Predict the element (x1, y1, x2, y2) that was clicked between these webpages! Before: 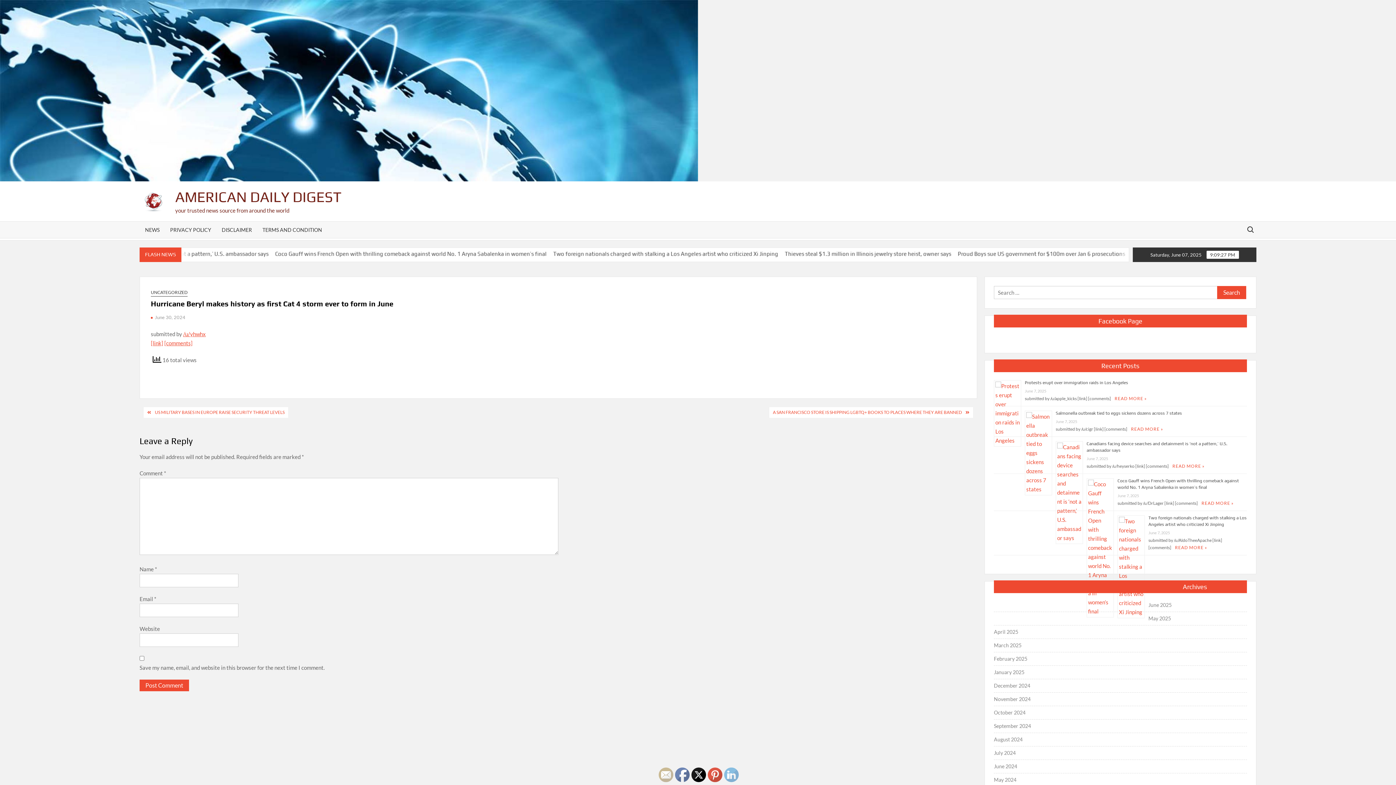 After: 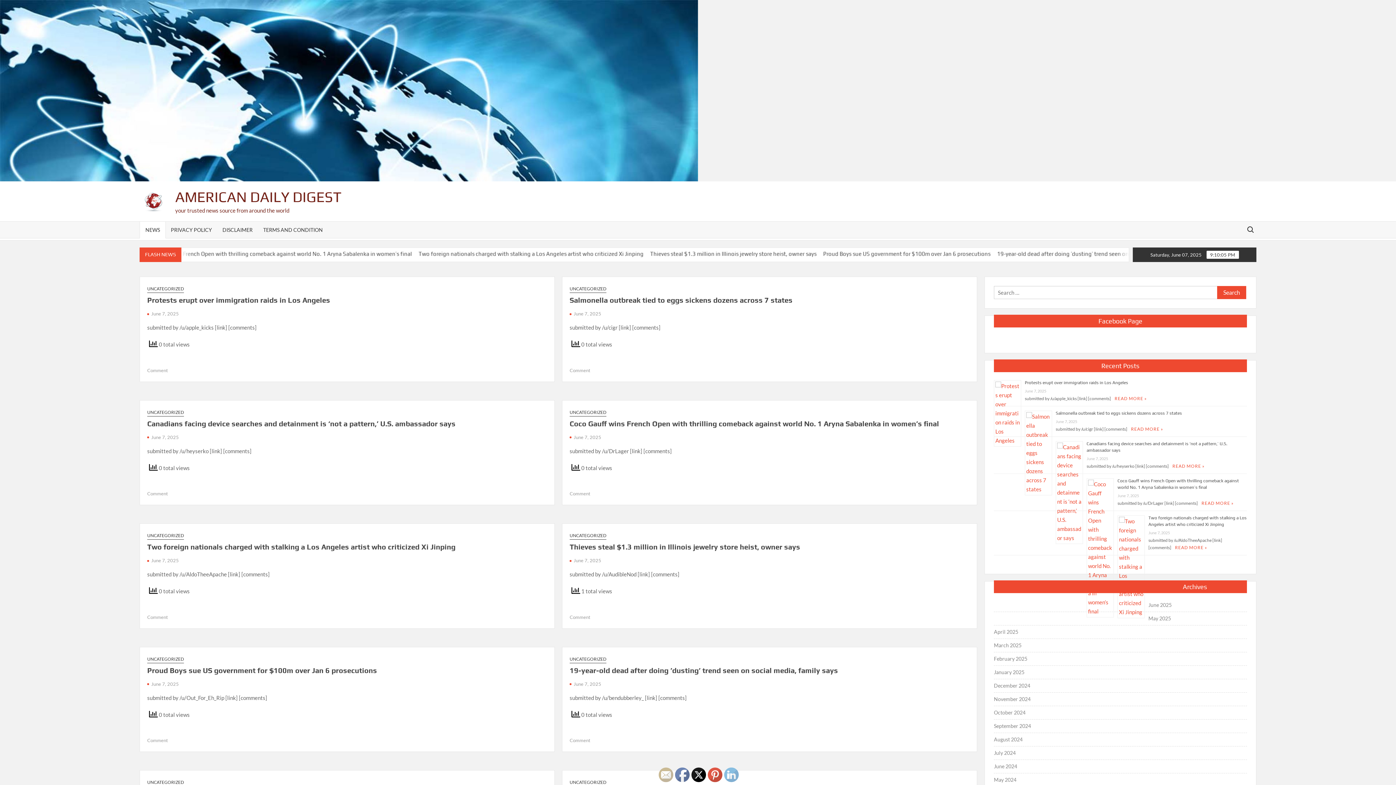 Action: label: AMERICAN DAILY DIGEST bbox: (175, 188, 341, 205)